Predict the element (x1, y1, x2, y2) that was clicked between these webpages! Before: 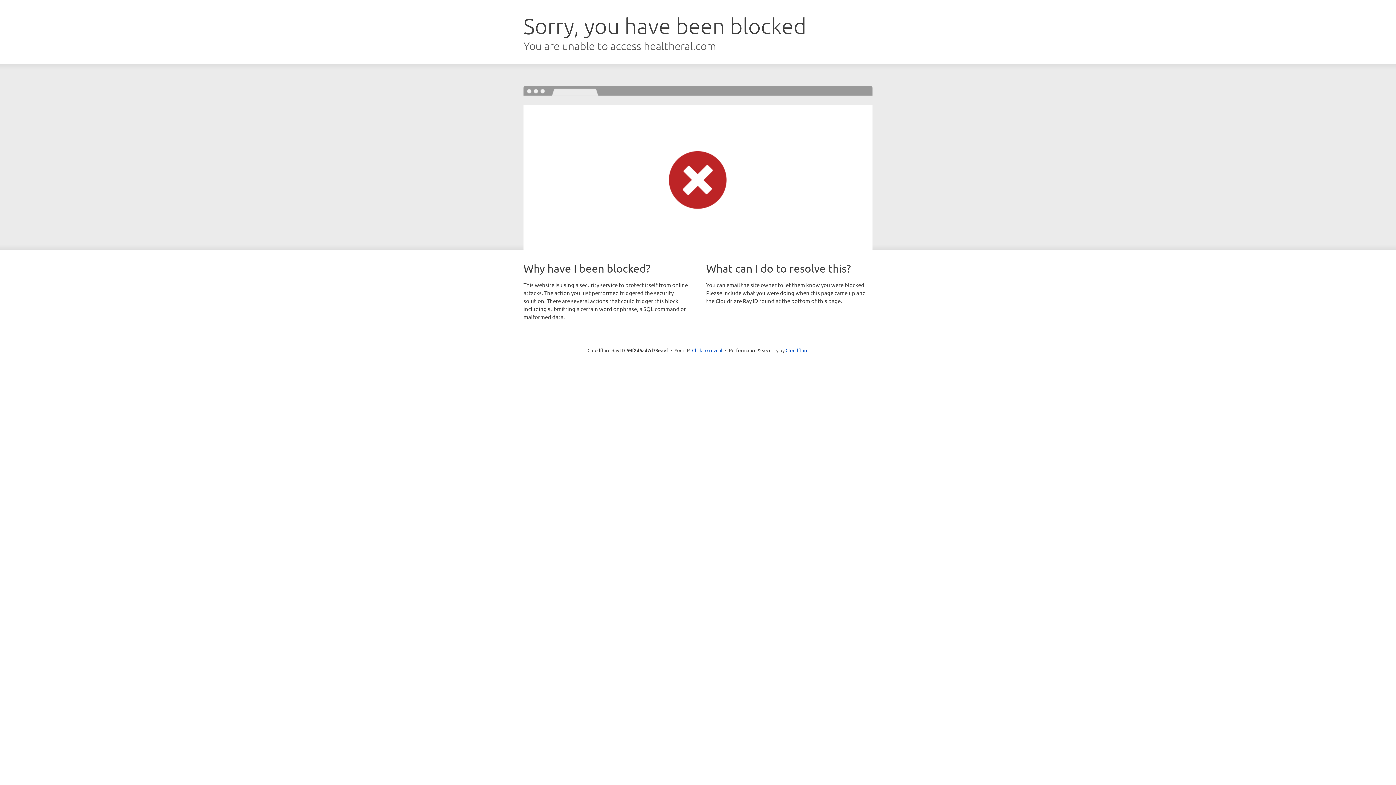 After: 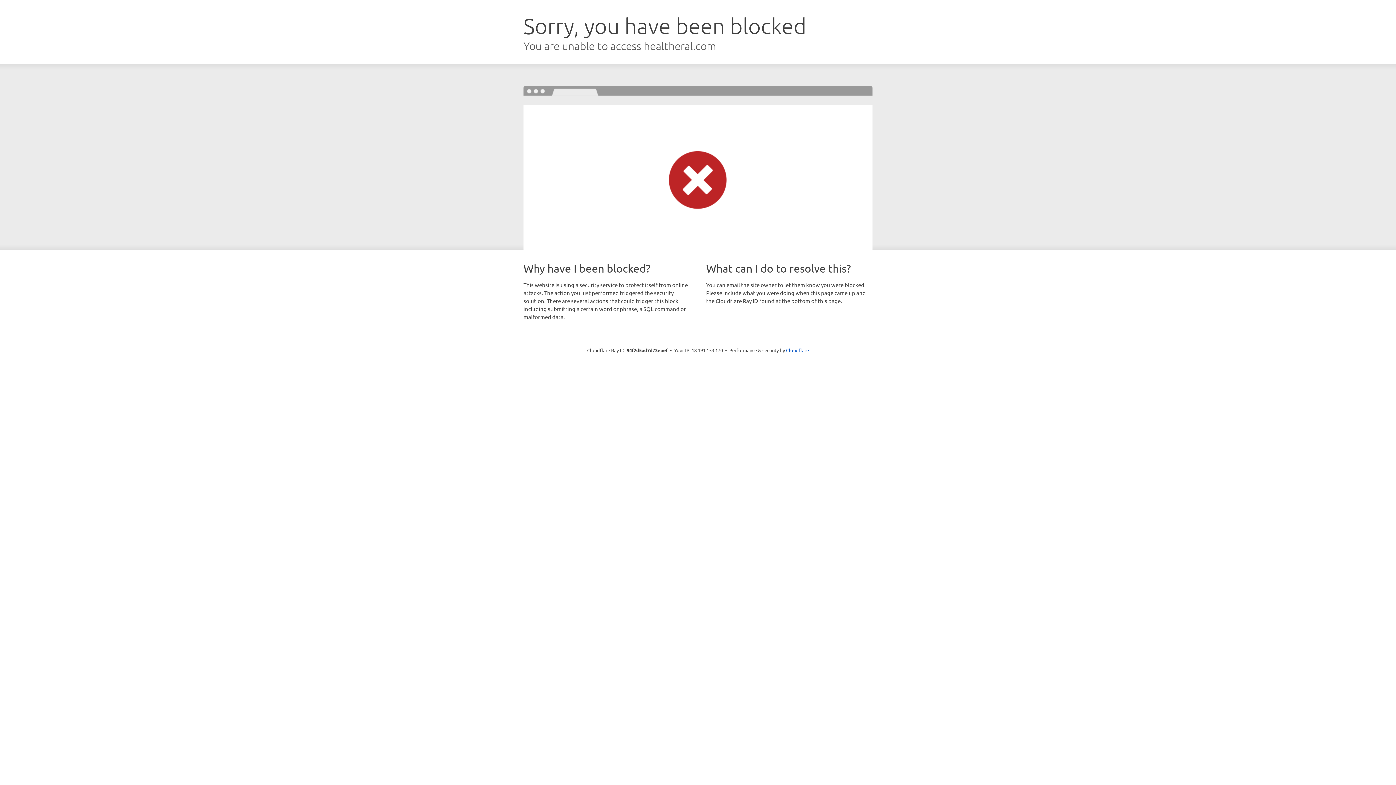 Action: label: Click to reveal bbox: (692, 346, 722, 353)